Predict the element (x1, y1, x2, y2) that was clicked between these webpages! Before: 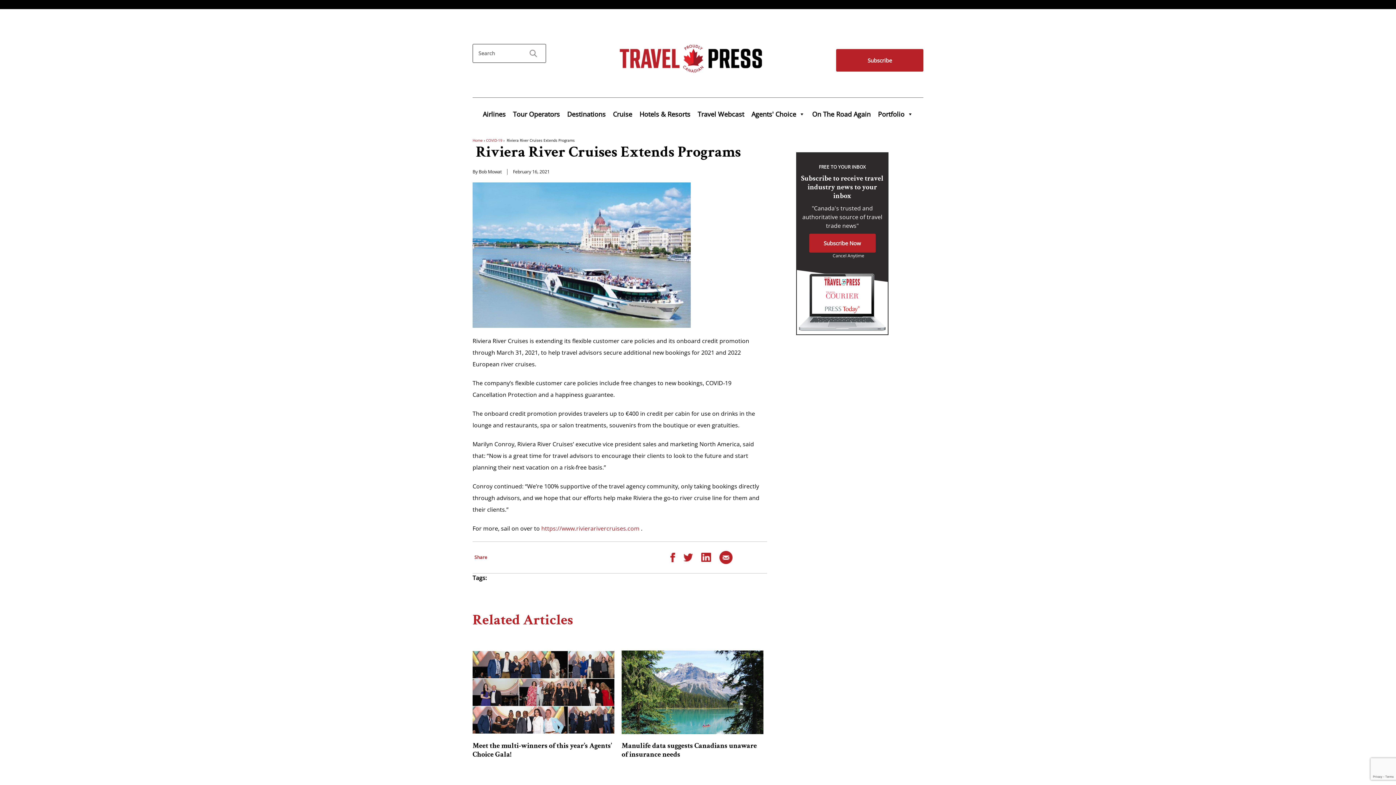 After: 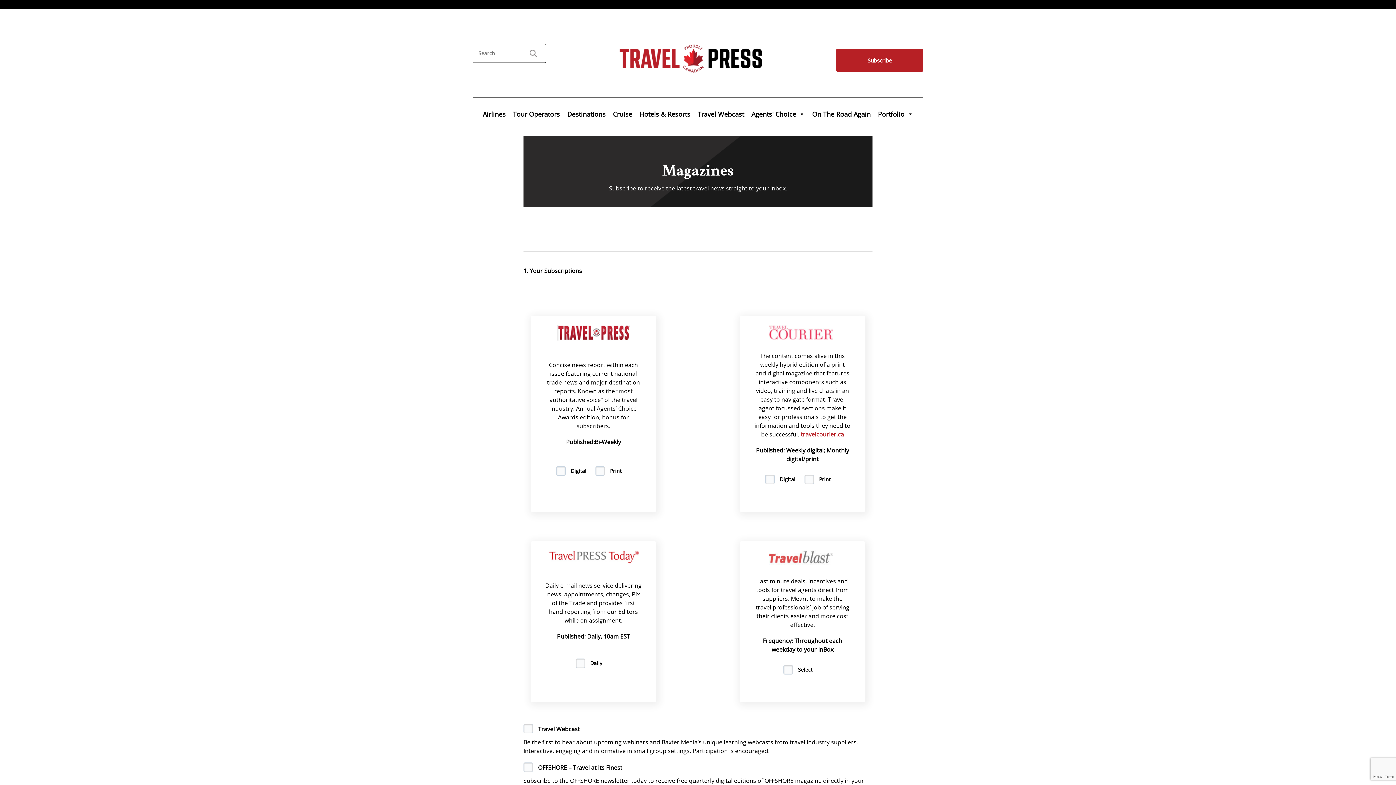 Action: bbox: (836, 49, 923, 71) label: Subscribe